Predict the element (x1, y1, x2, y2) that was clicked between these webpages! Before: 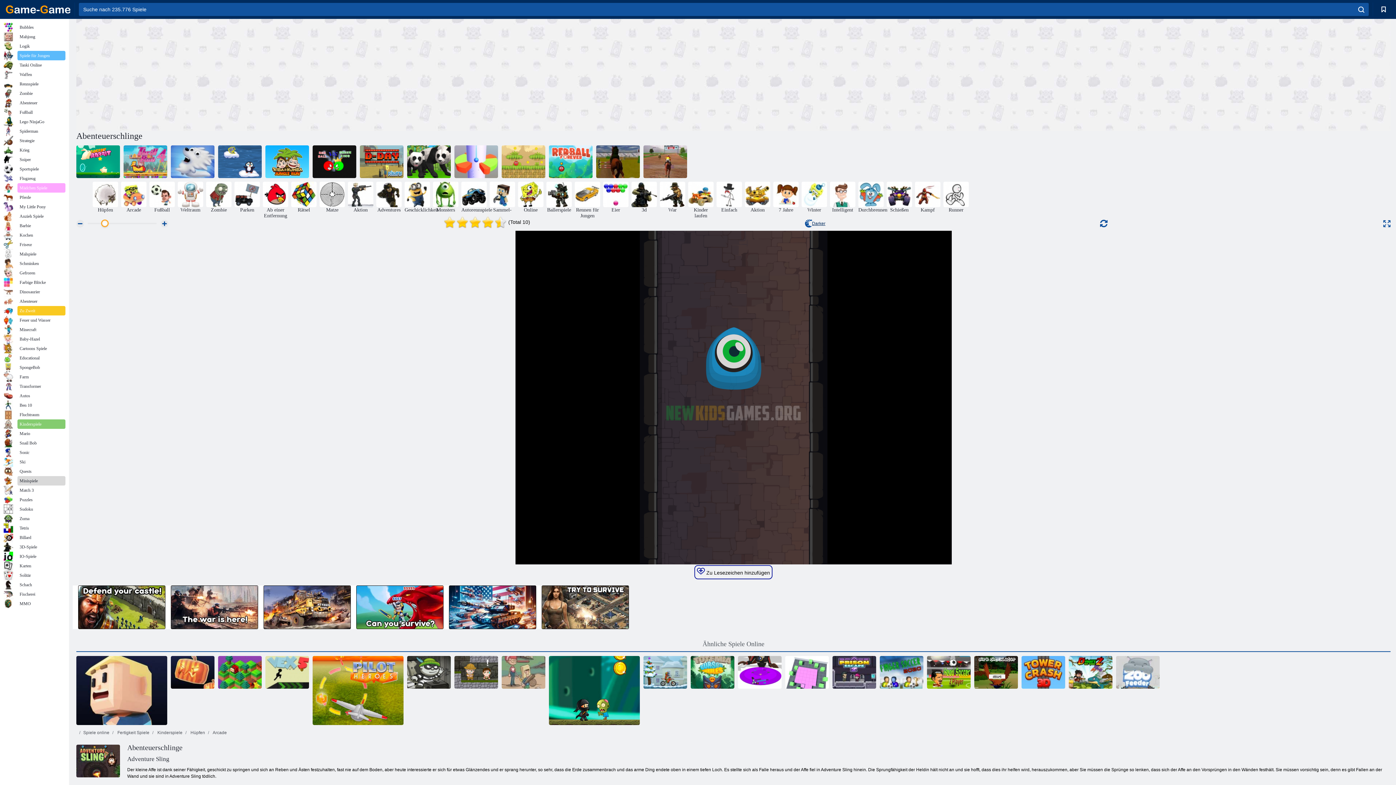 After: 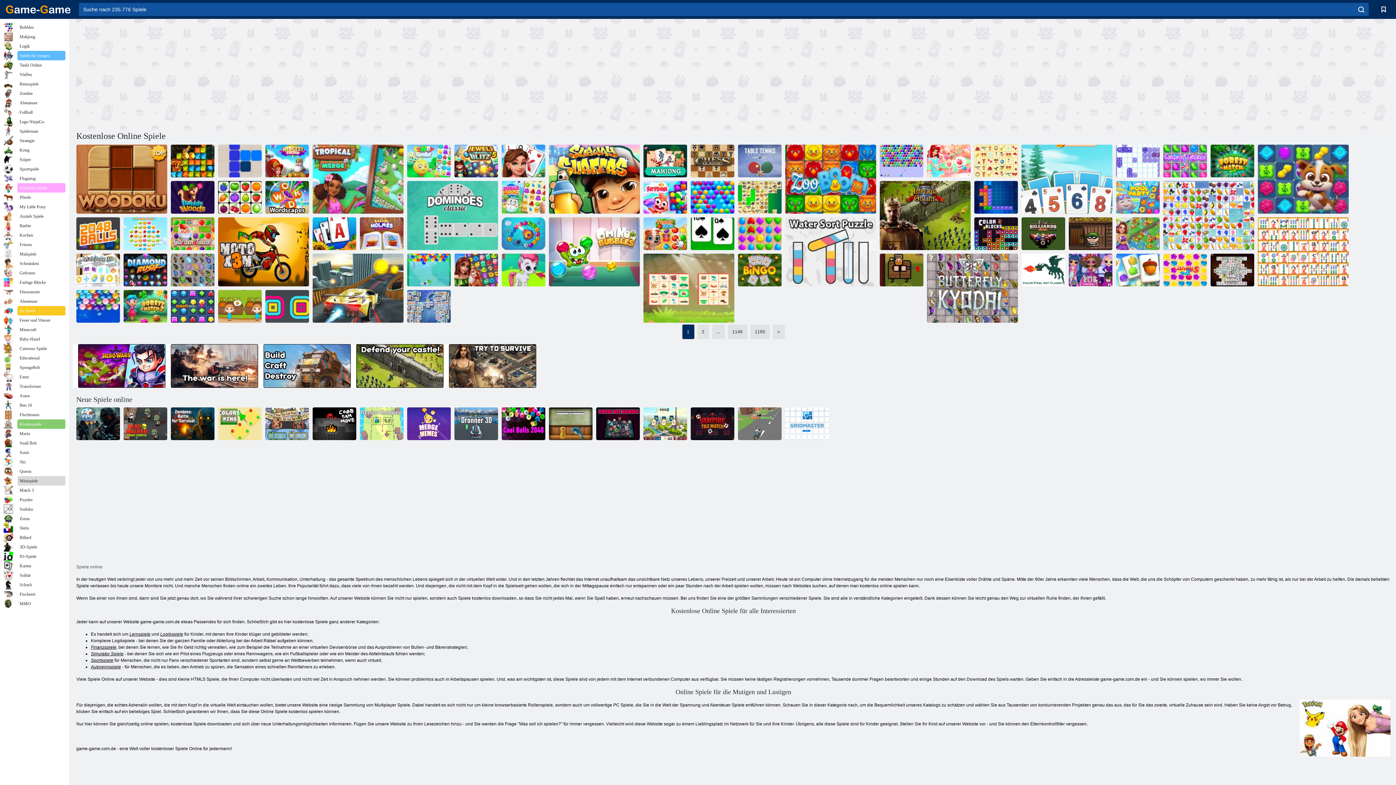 Action: bbox: (5, 5, 70, 13)